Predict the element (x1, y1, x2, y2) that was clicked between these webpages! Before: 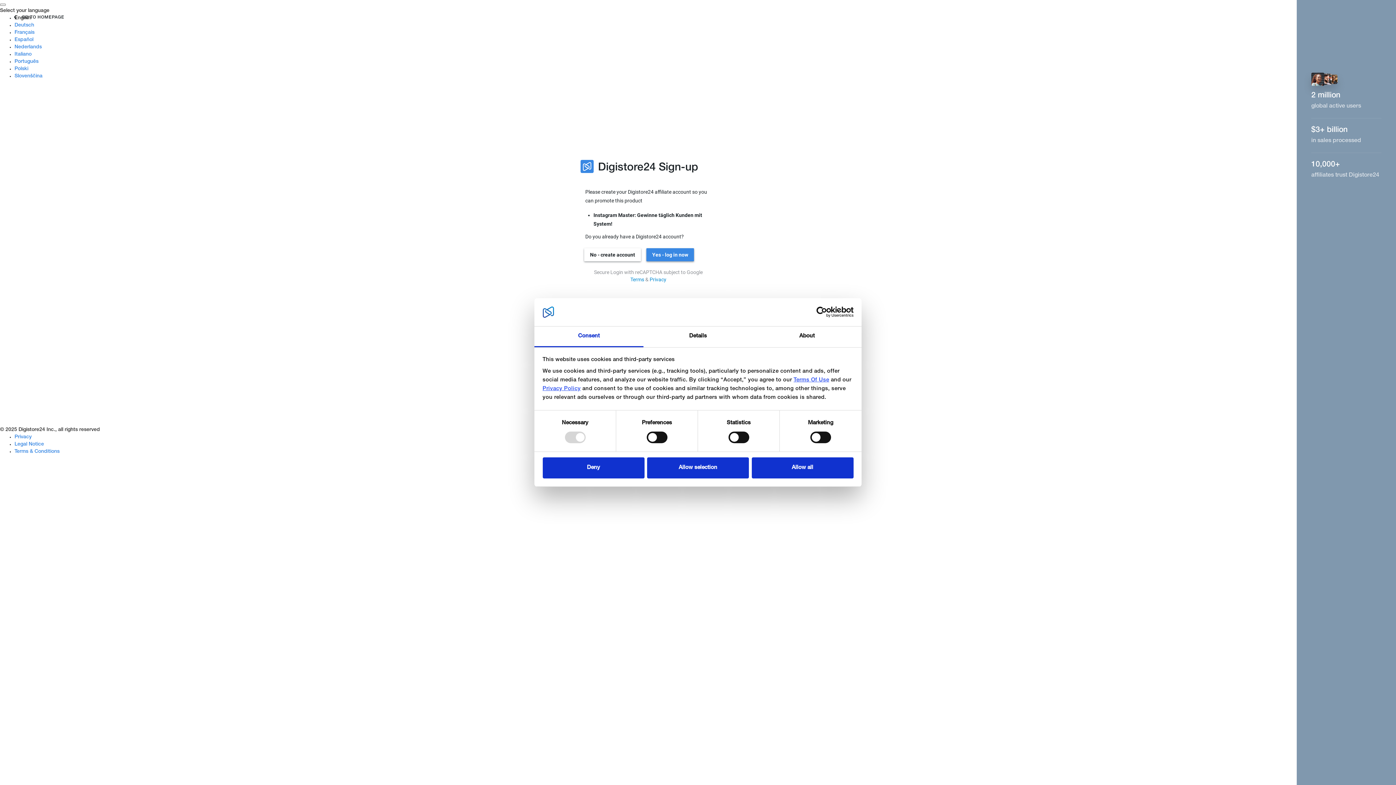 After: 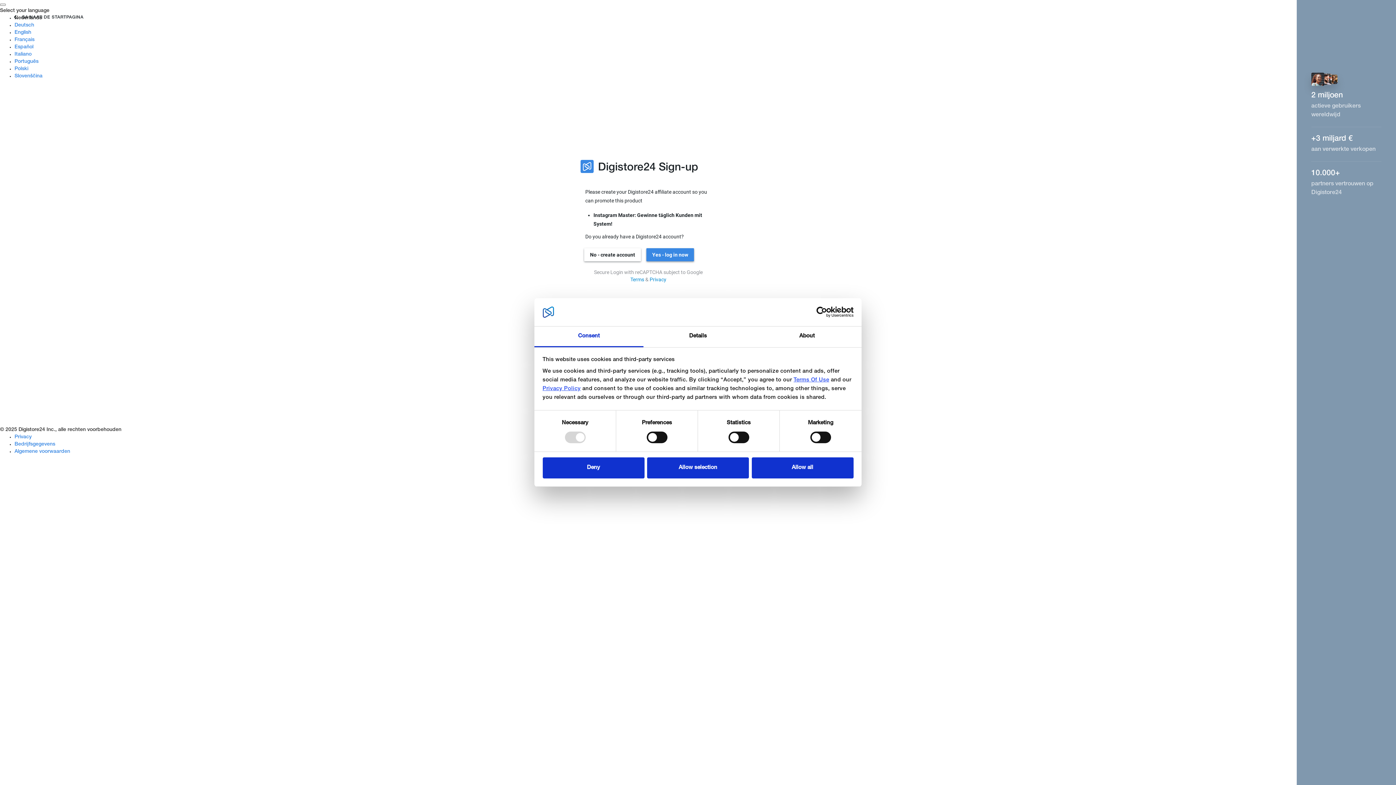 Action: label: Nederlands bbox: (14, 44, 41, 49)